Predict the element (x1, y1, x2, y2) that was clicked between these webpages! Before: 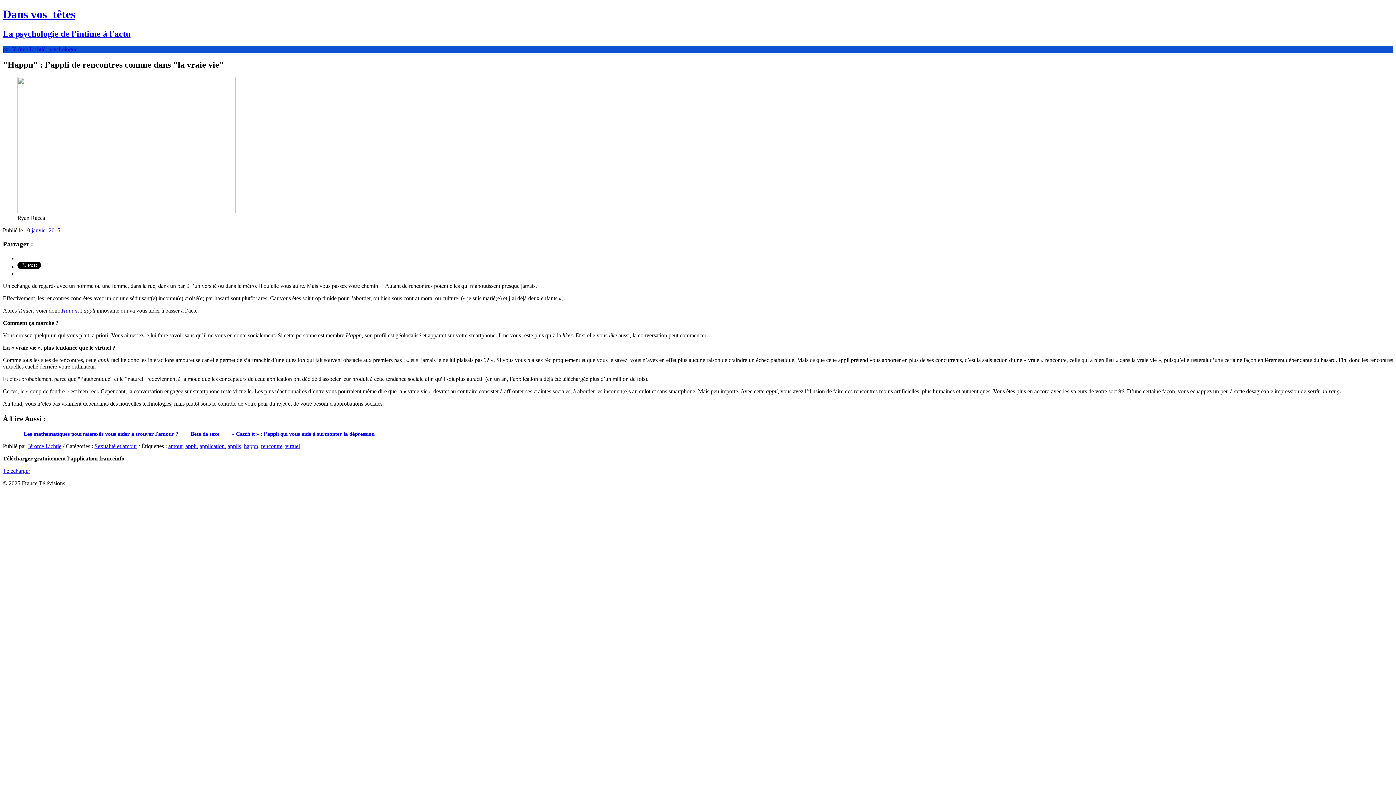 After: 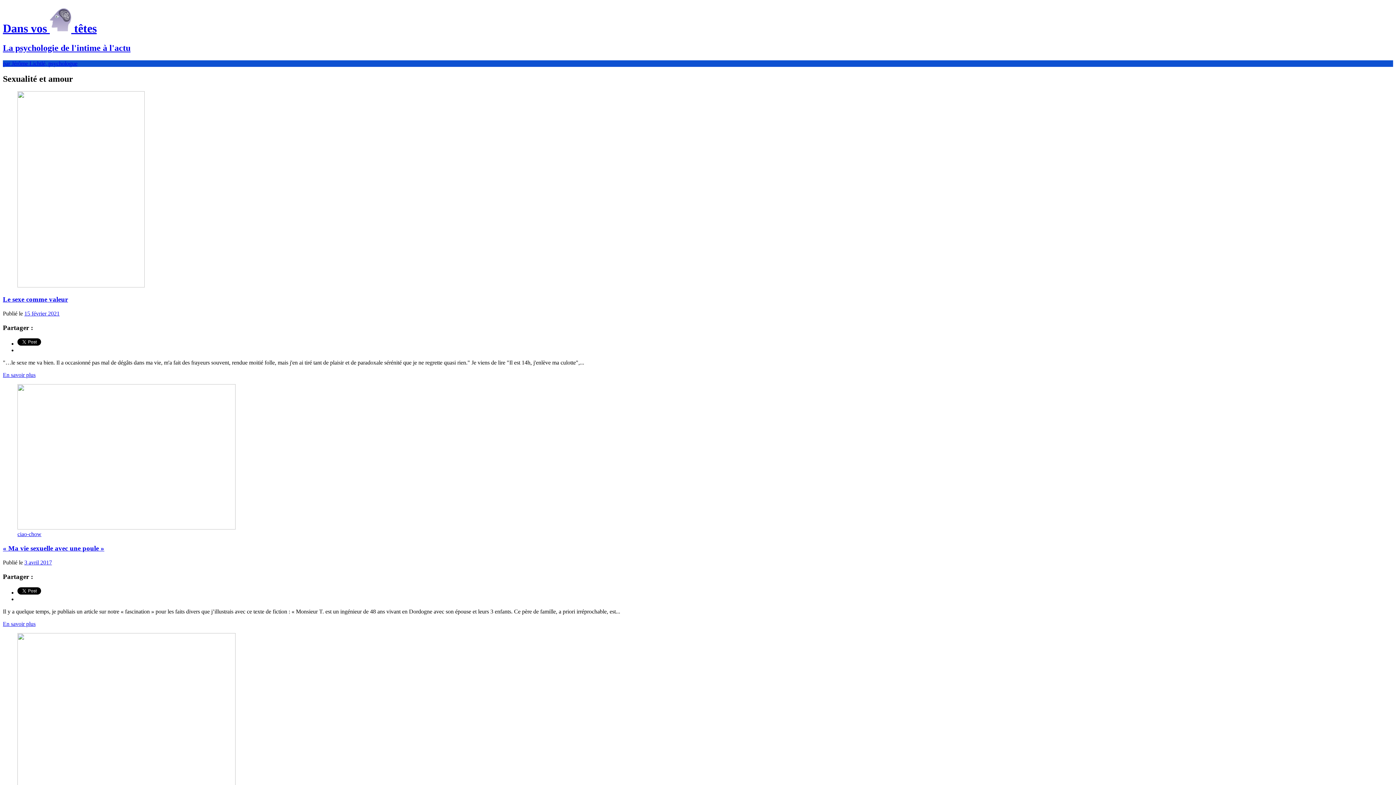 Action: label: Sexualité et amour bbox: (94, 443, 137, 449)